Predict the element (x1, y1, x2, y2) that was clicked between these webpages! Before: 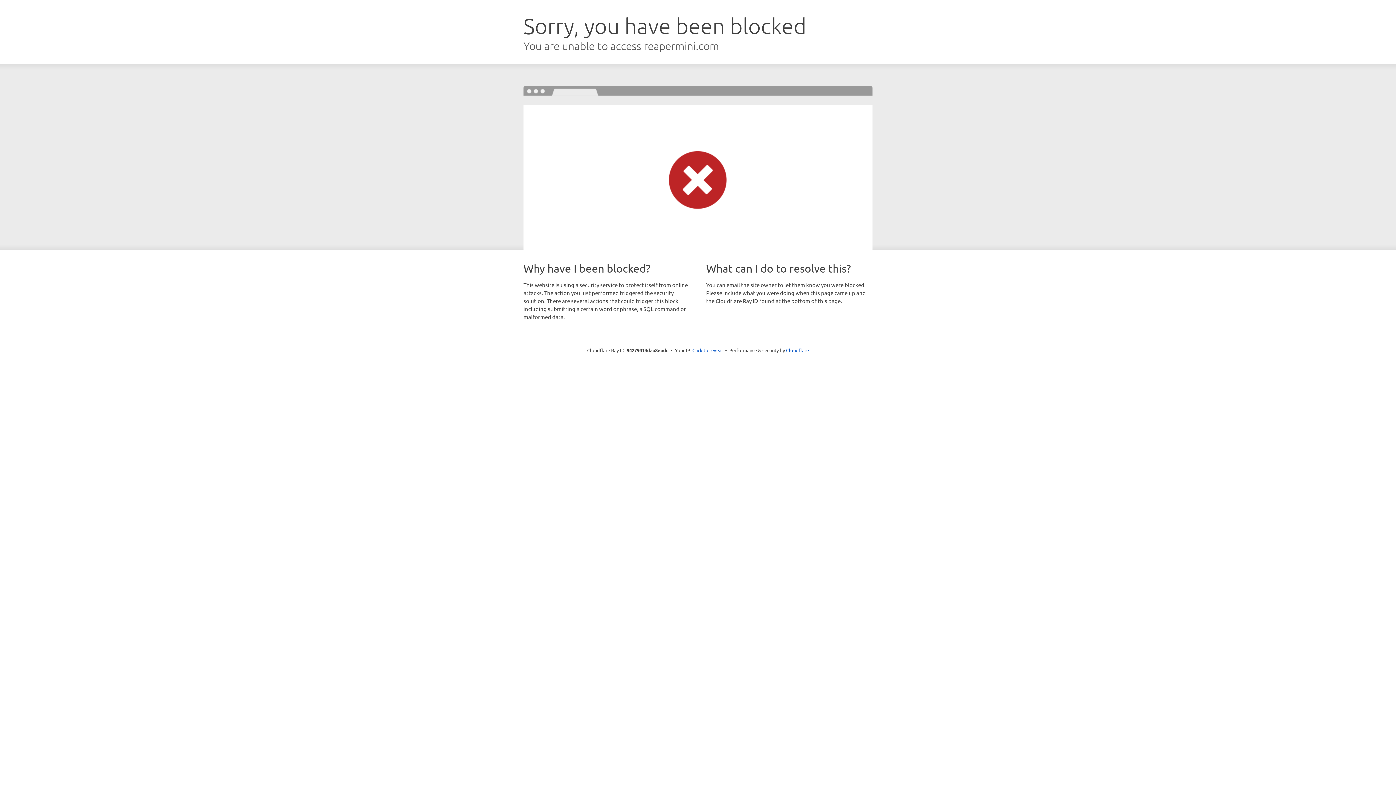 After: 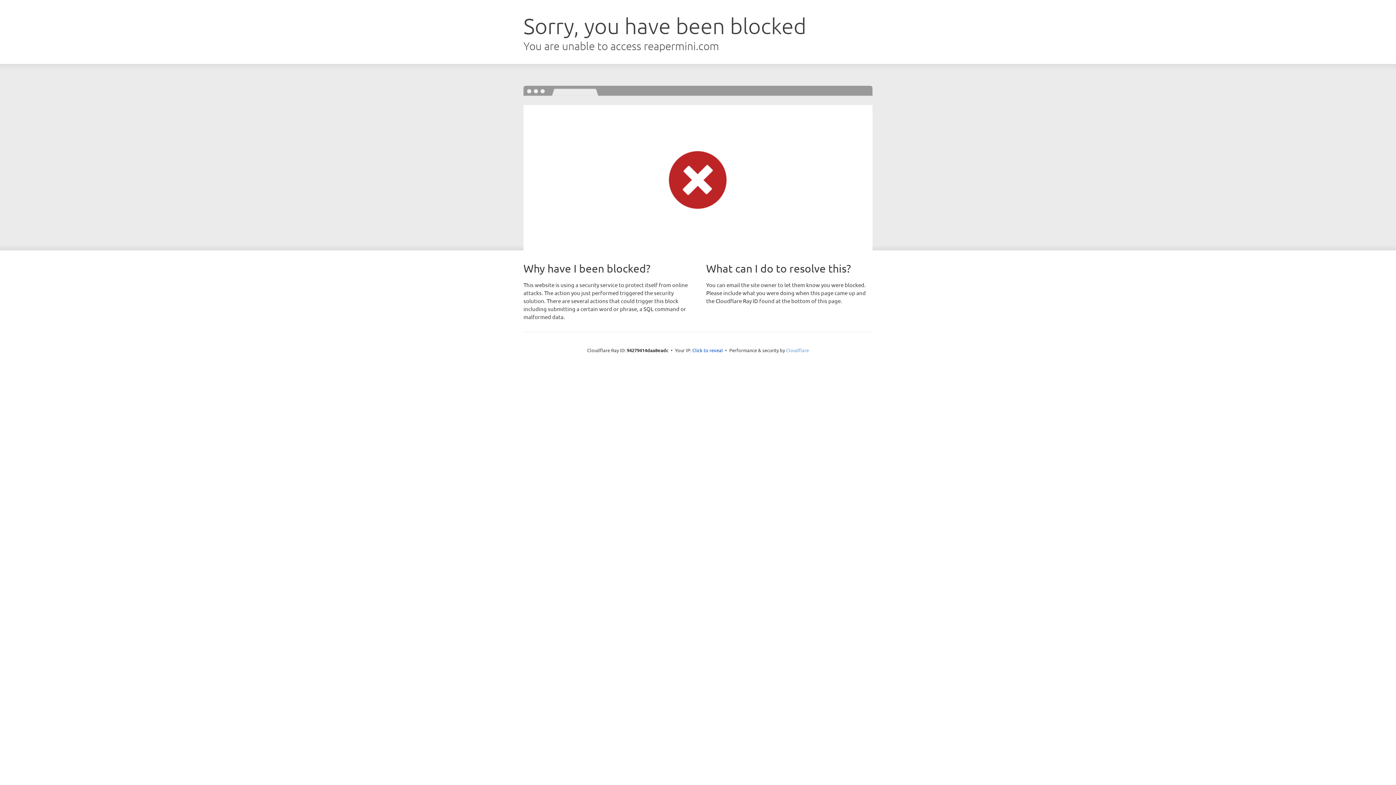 Action: bbox: (786, 347, 809, 353) label: Cloudflare